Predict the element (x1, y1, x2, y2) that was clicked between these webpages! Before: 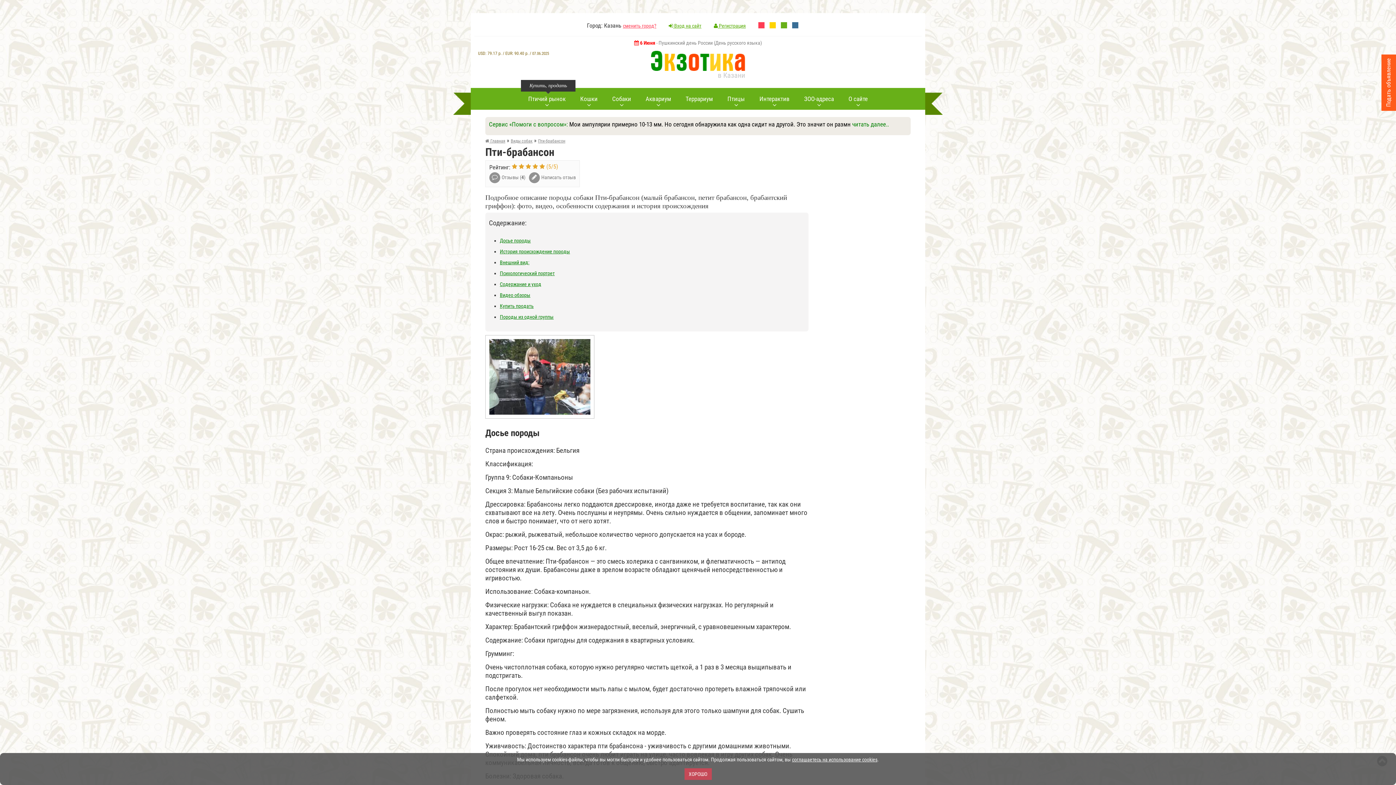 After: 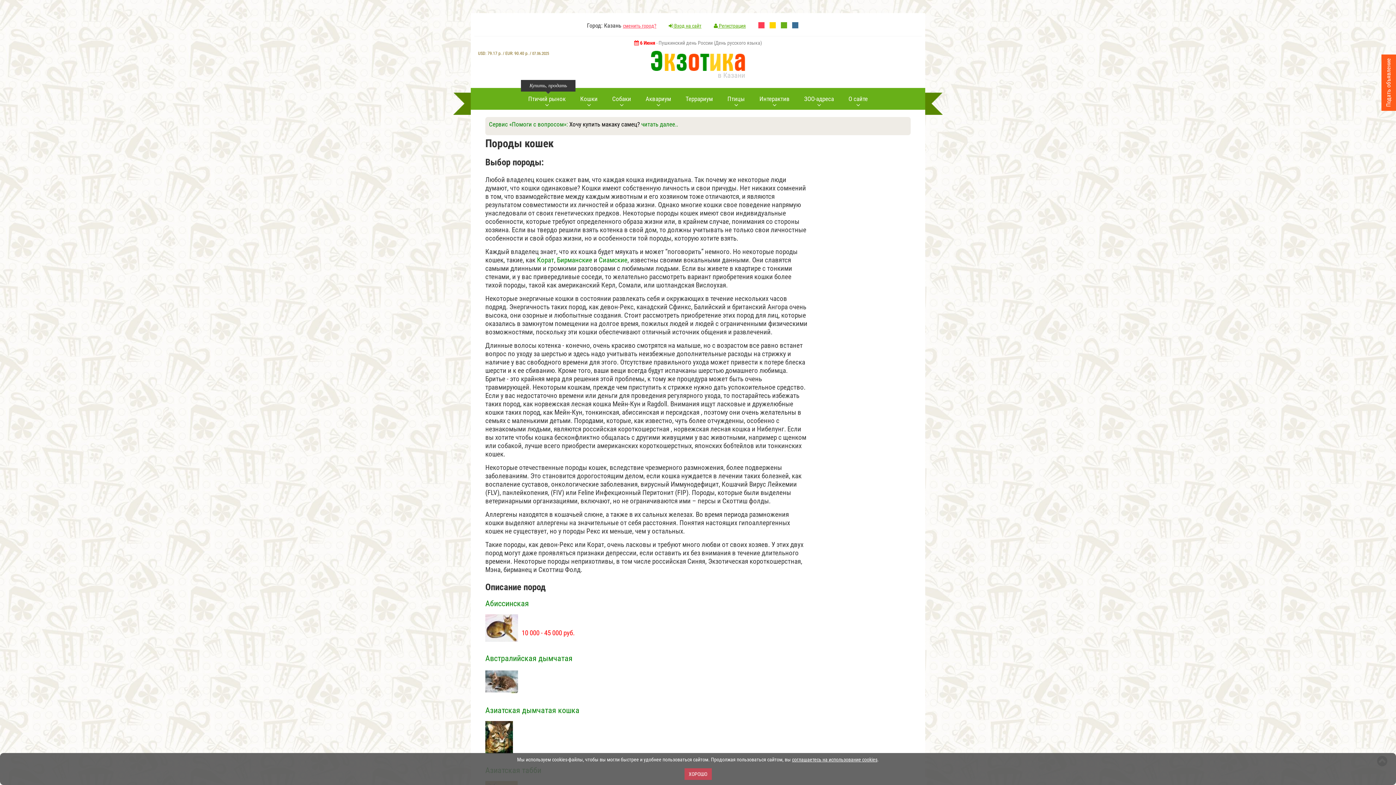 Action: bbox: (573, 88, 605, 109) label: Кошки